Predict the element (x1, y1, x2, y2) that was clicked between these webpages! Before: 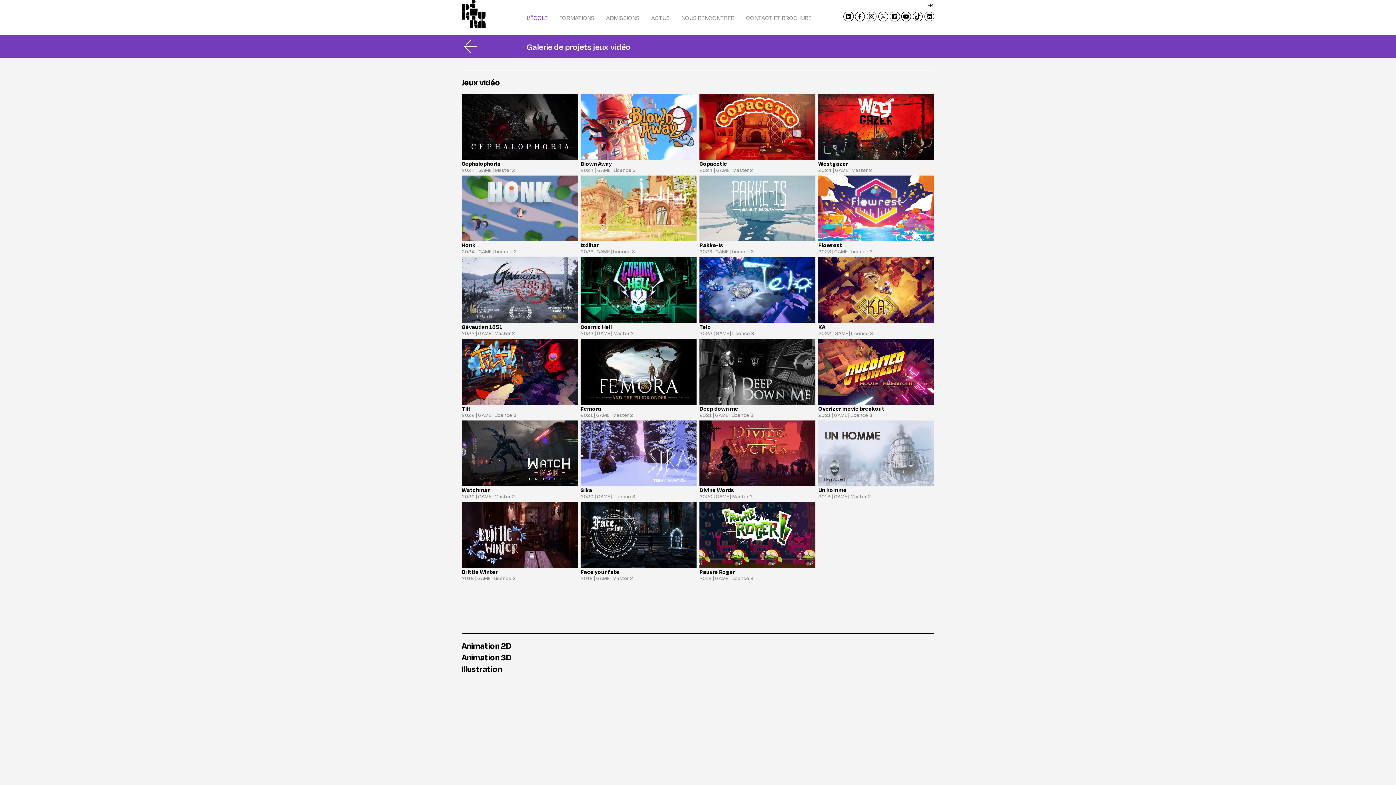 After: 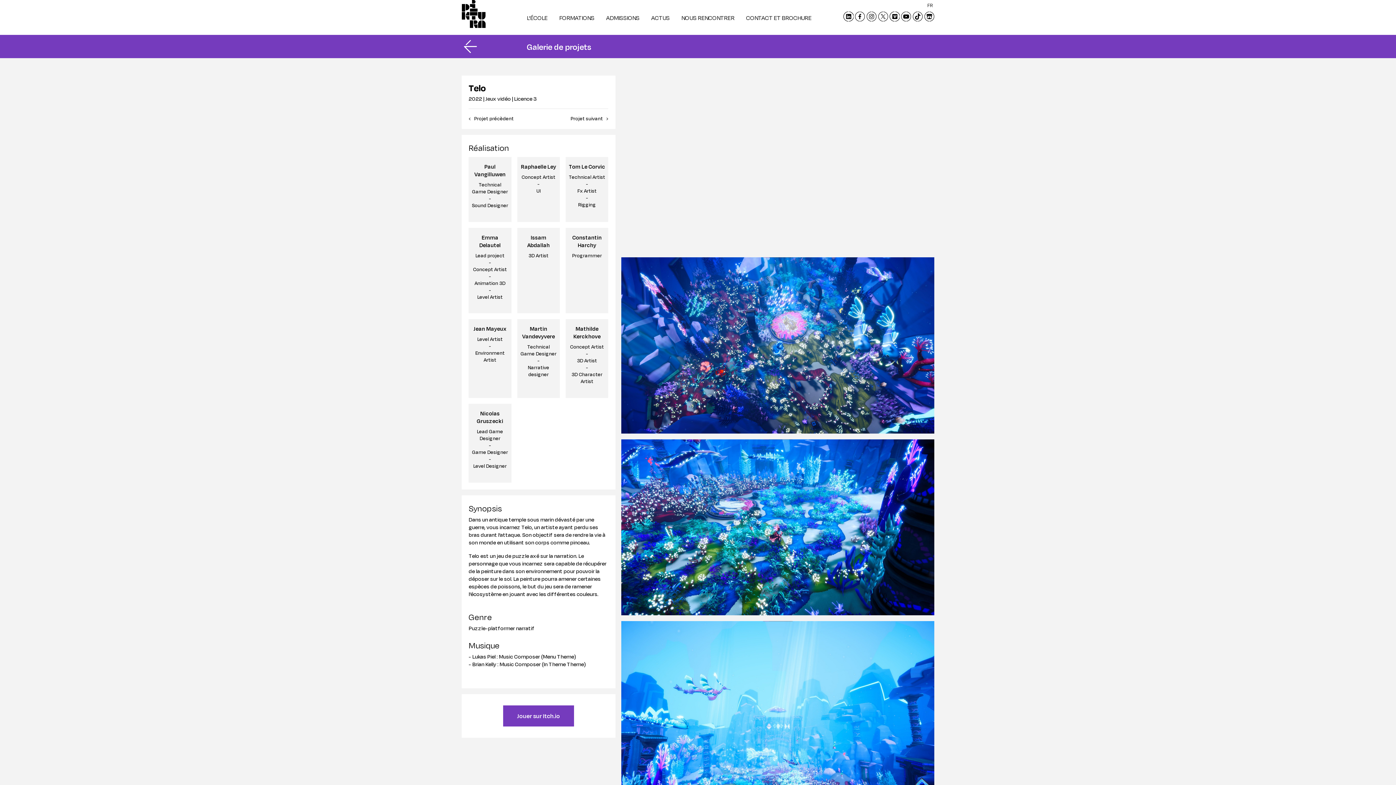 Action: bbox: (699, 257, 815, 323)